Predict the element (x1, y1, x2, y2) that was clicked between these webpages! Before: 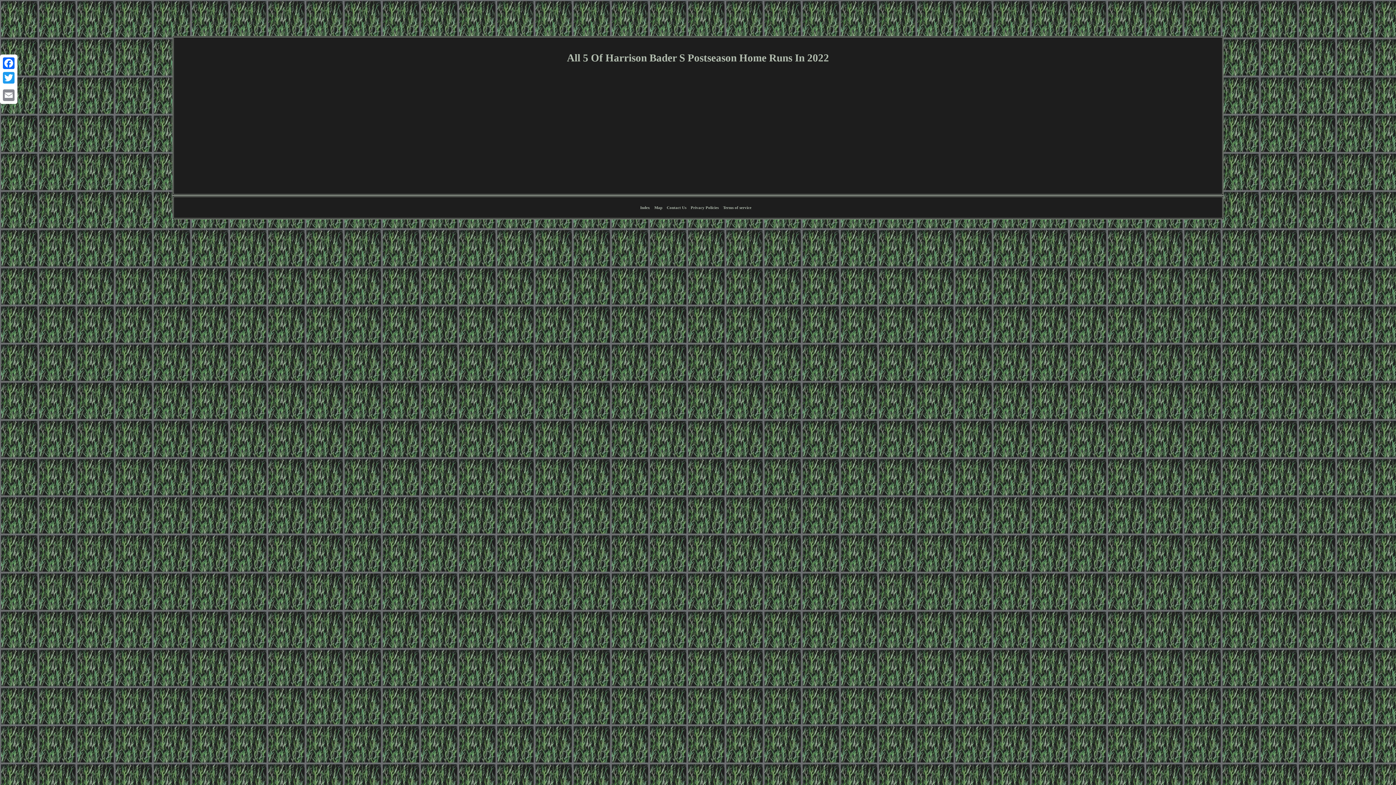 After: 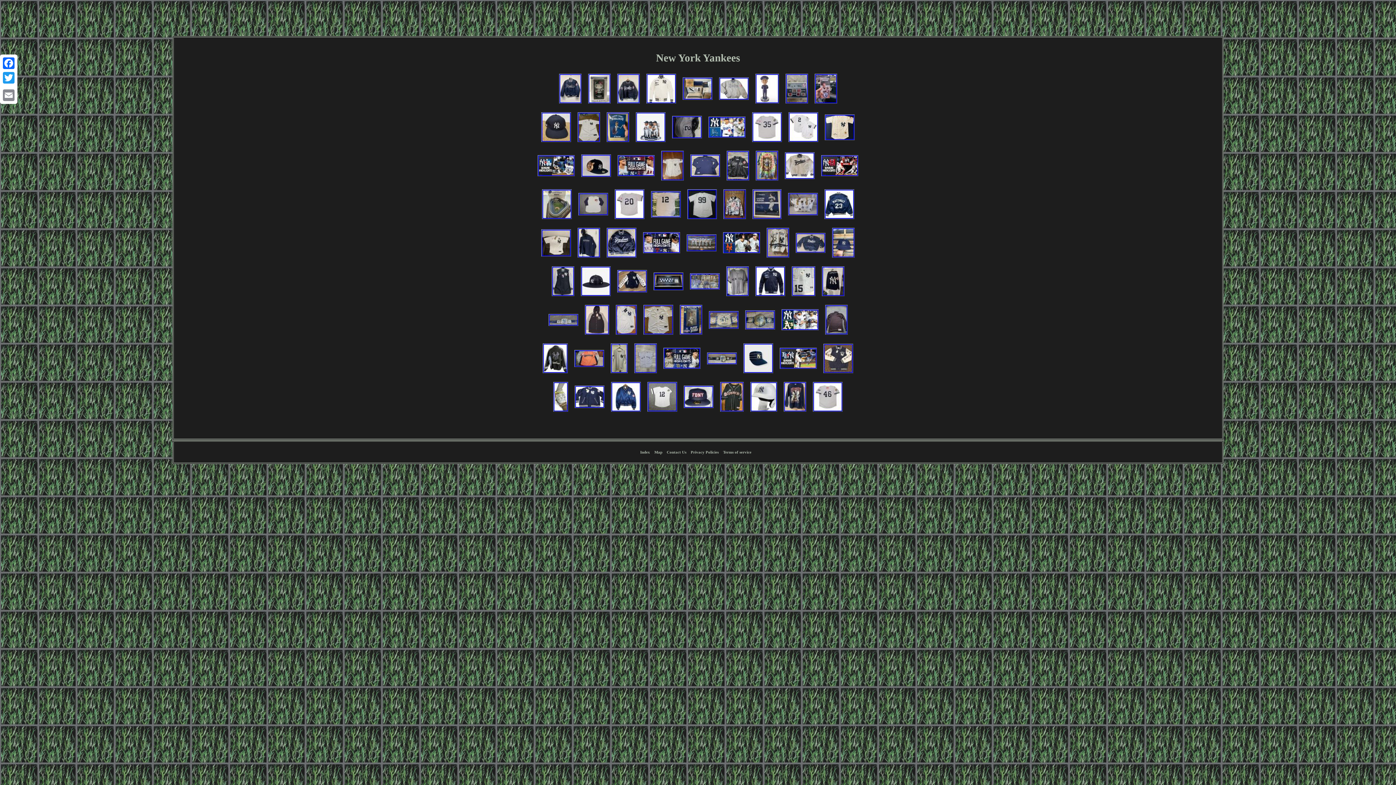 Action: label: Index bbox: (640, 205, 650, 209)